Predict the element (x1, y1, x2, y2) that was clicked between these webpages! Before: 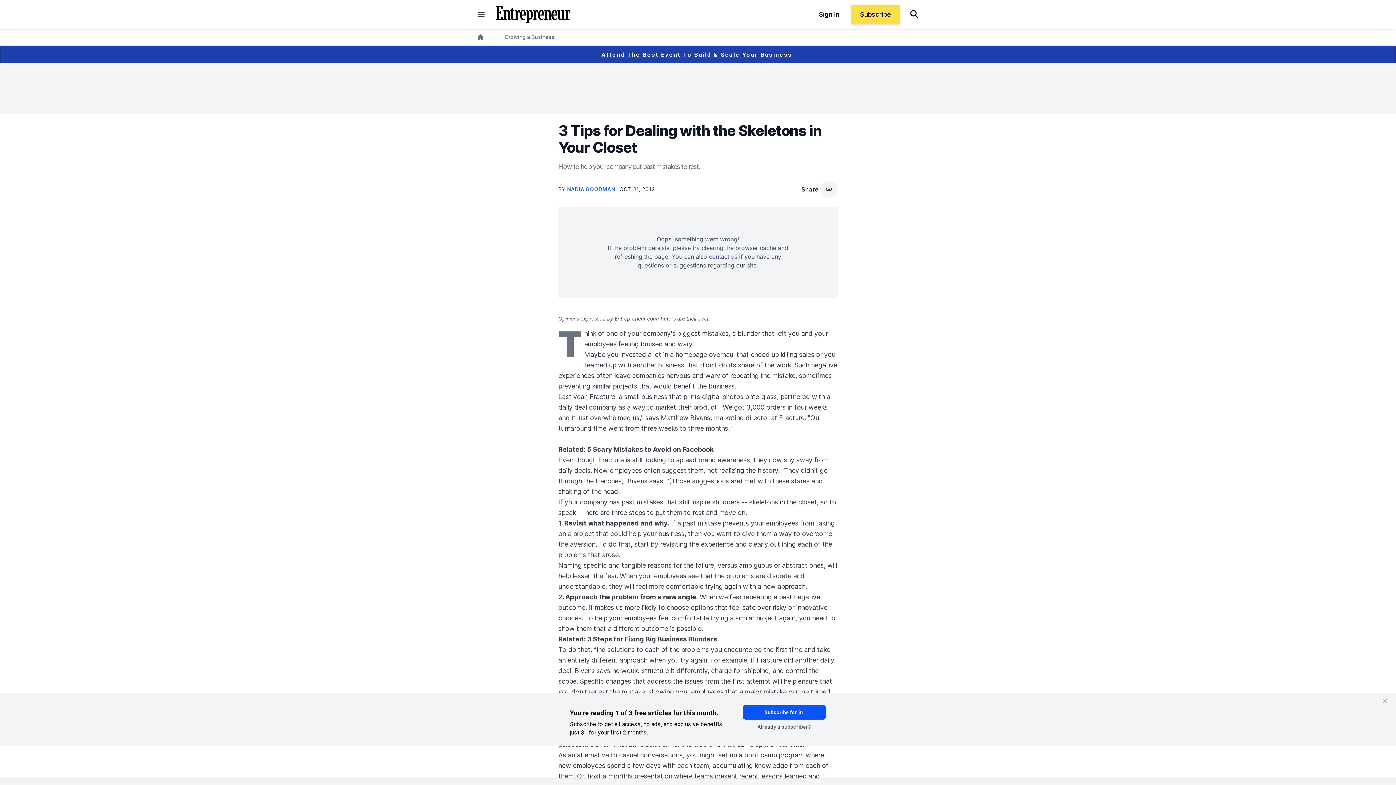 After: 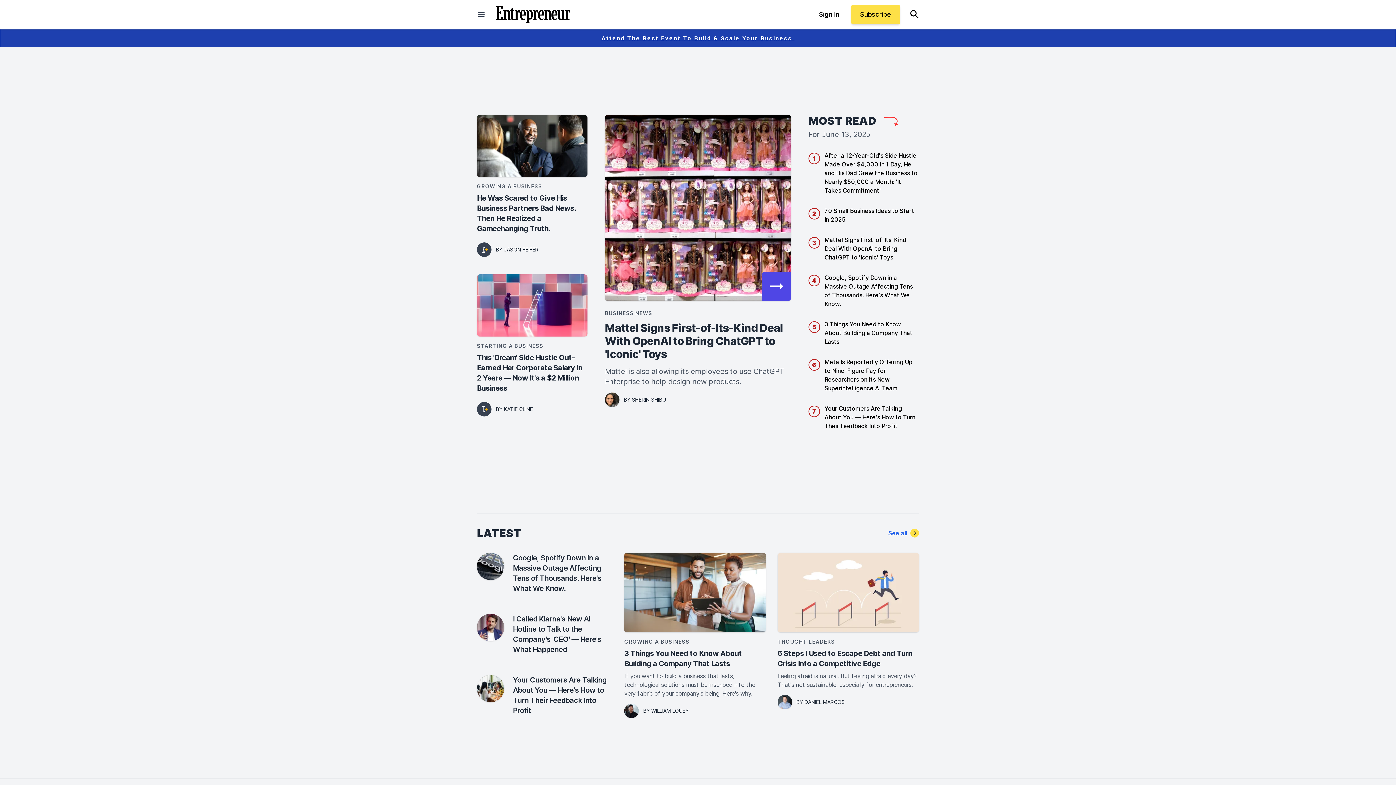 Action: bbox: (496, 5, 570, 23)